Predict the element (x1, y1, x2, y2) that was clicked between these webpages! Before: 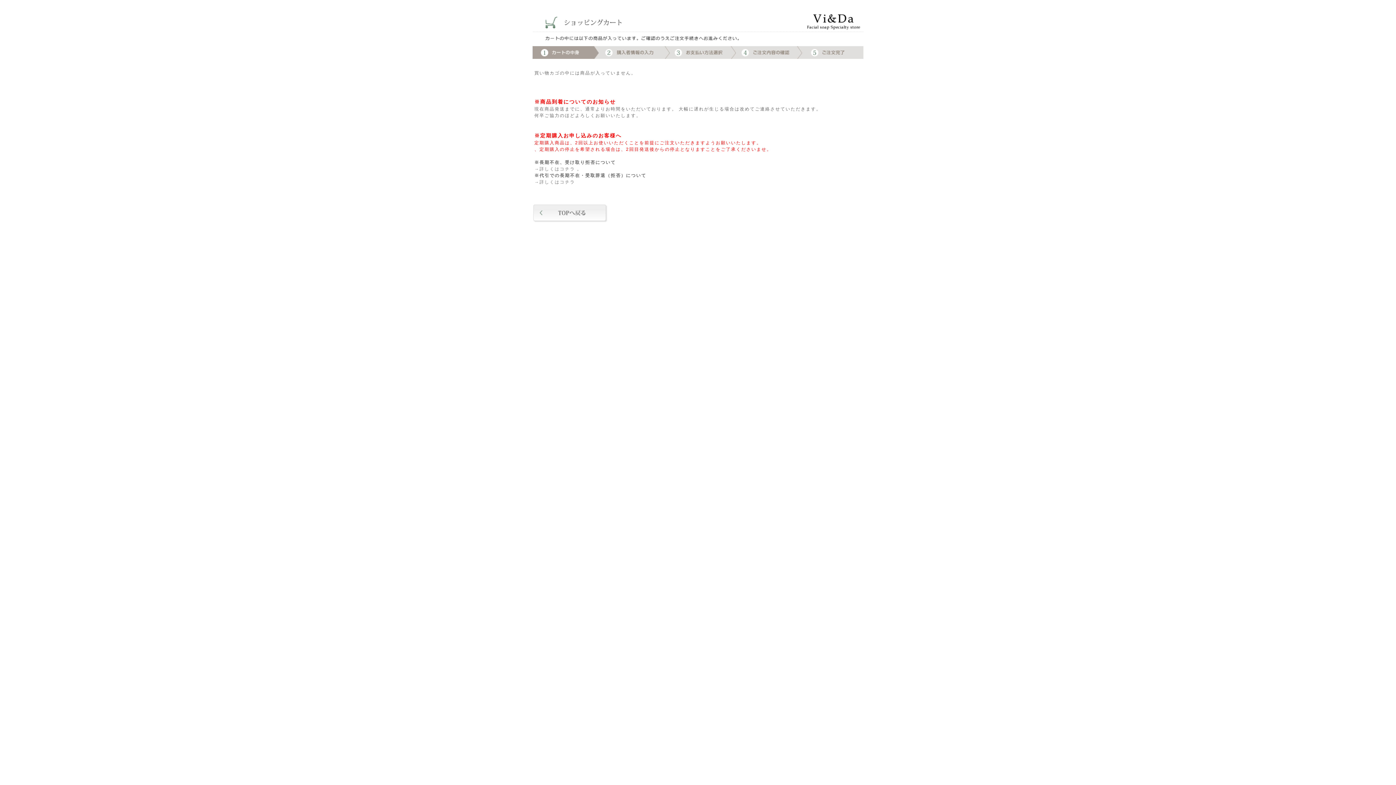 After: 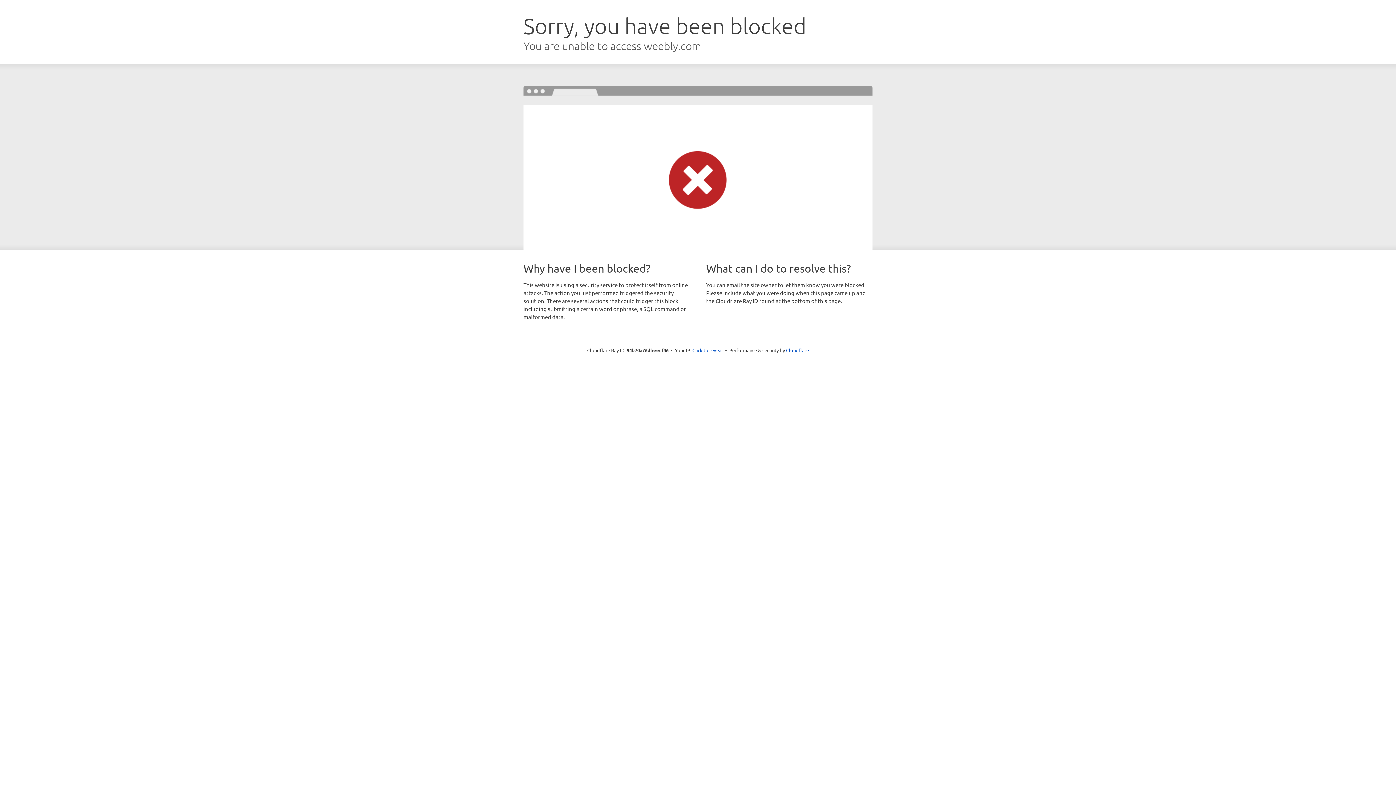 Action: bbox: (531, 218, 532, 223)